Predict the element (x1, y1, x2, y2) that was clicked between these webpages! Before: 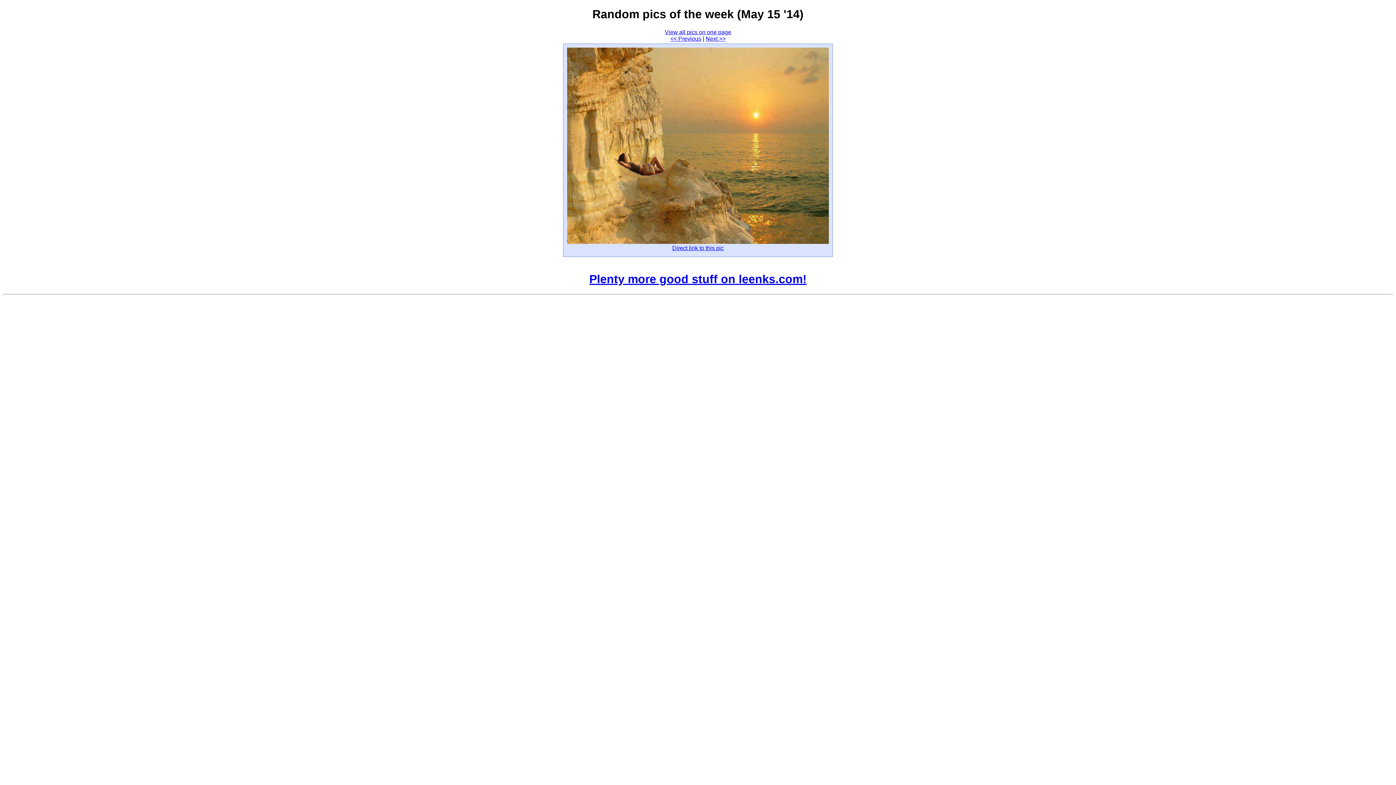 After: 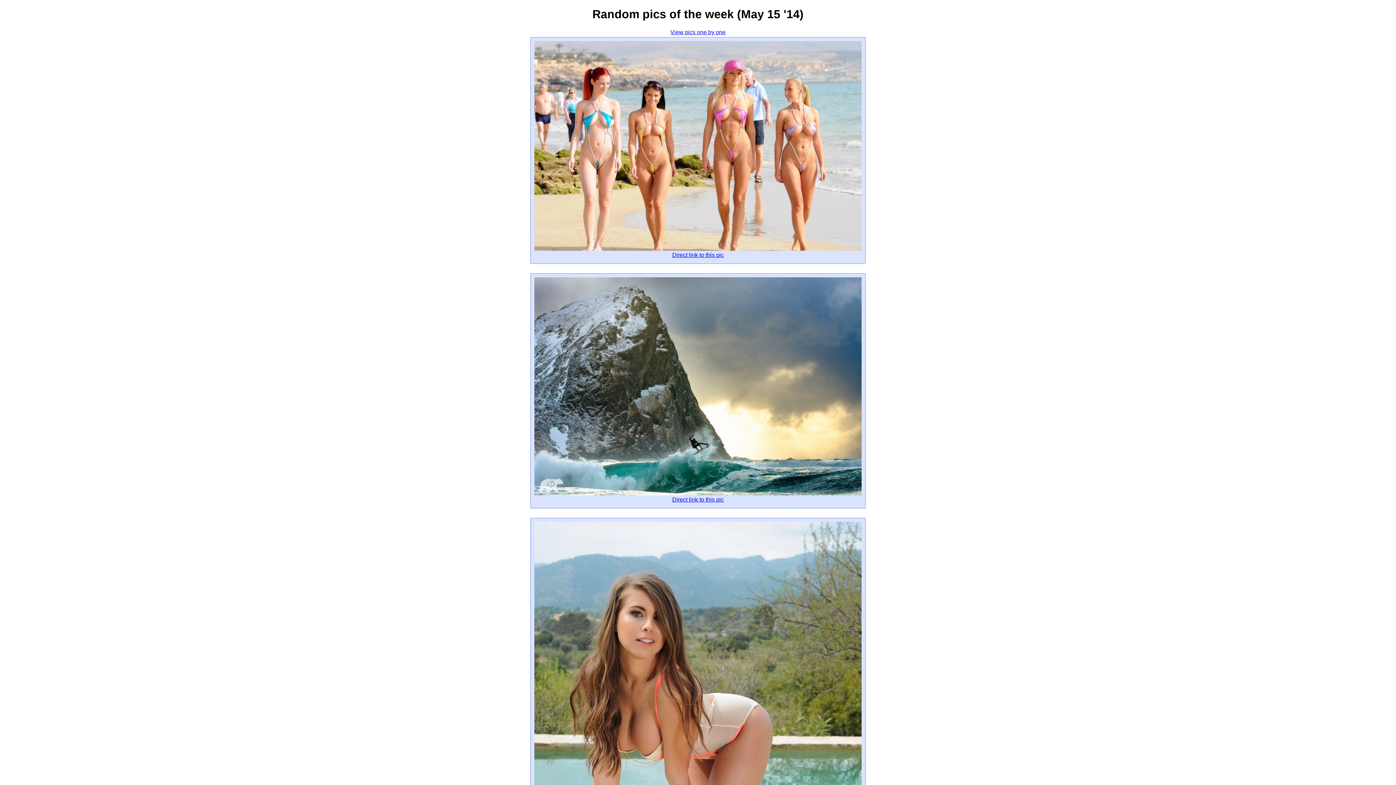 Action: bbox: (664, 29, 731, 35) label: View all pics on one page